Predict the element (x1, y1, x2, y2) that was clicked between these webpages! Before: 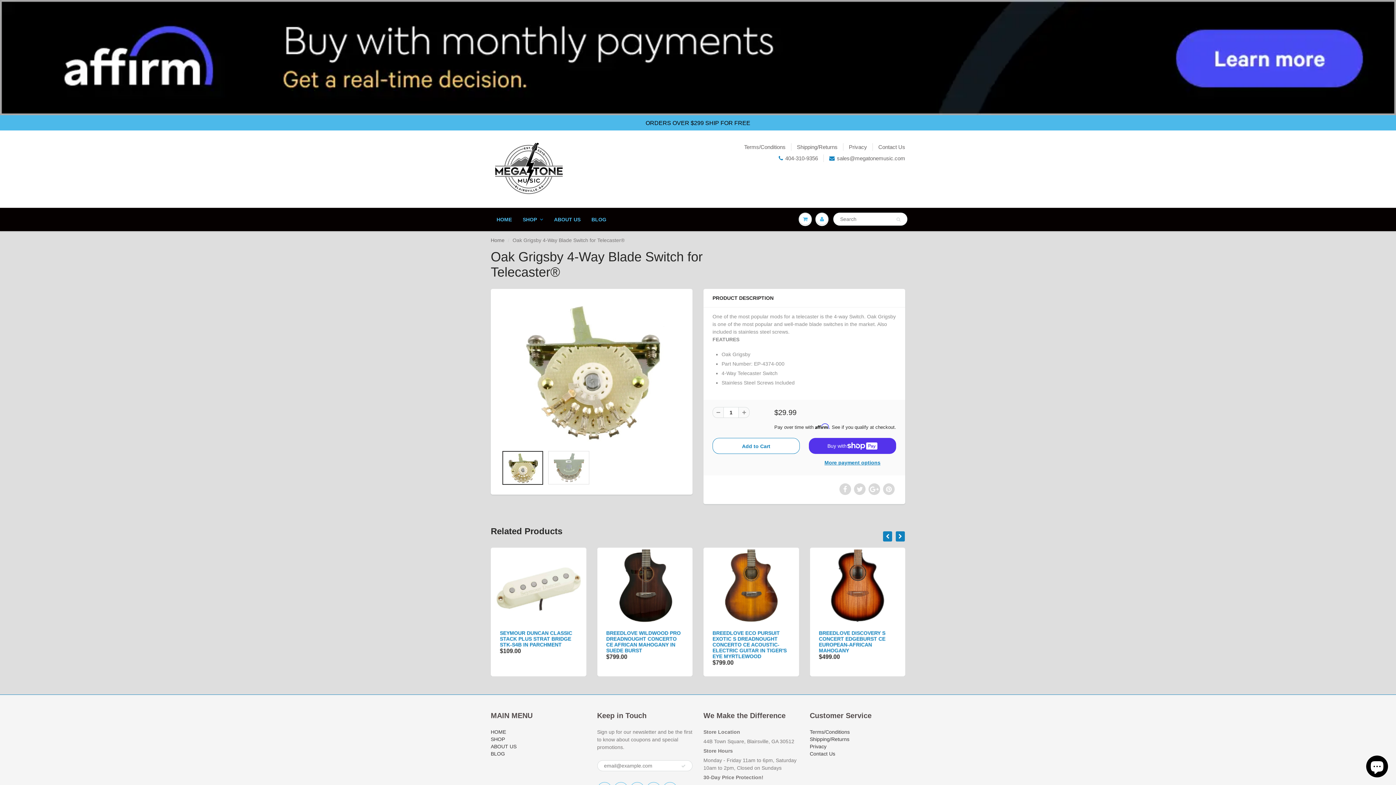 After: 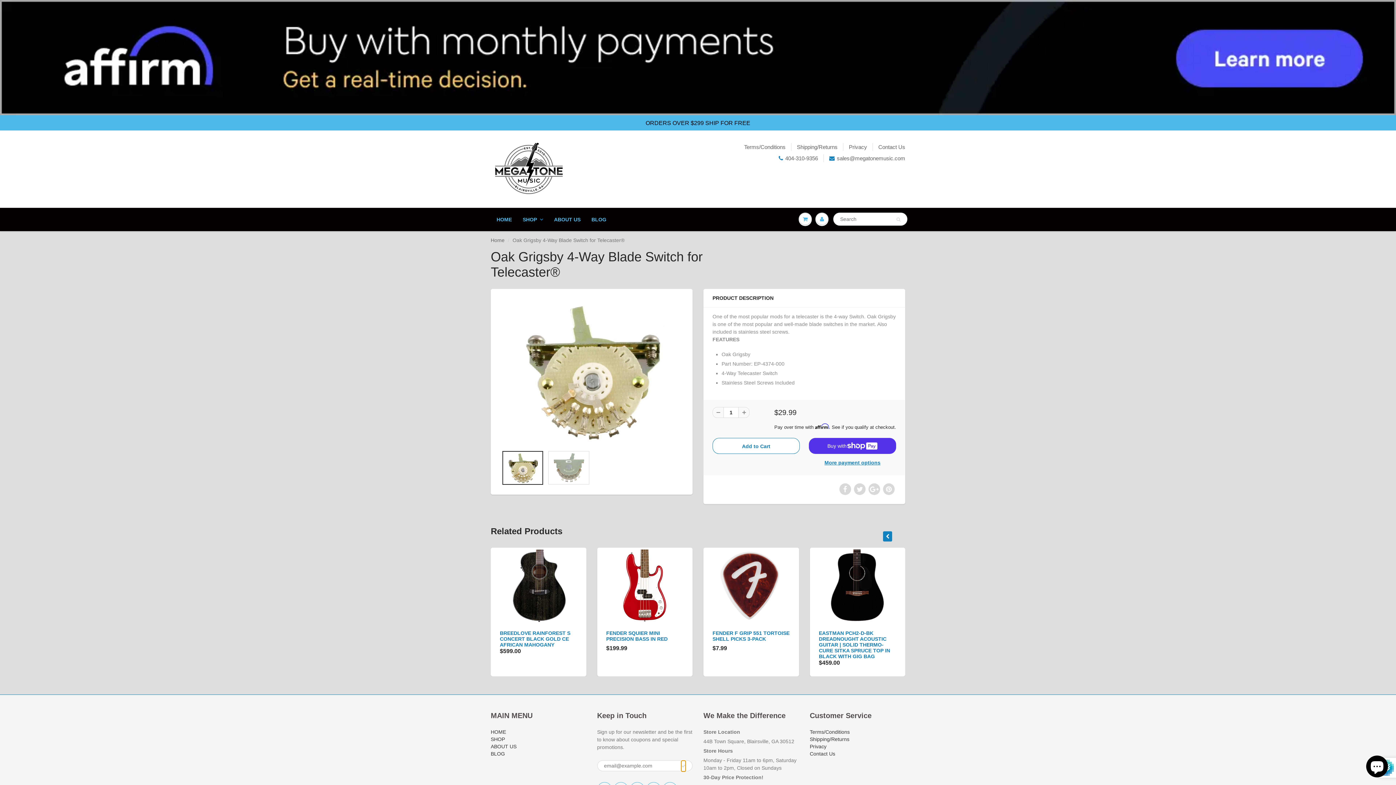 Action: bbox: (681, 760, 686, 772)